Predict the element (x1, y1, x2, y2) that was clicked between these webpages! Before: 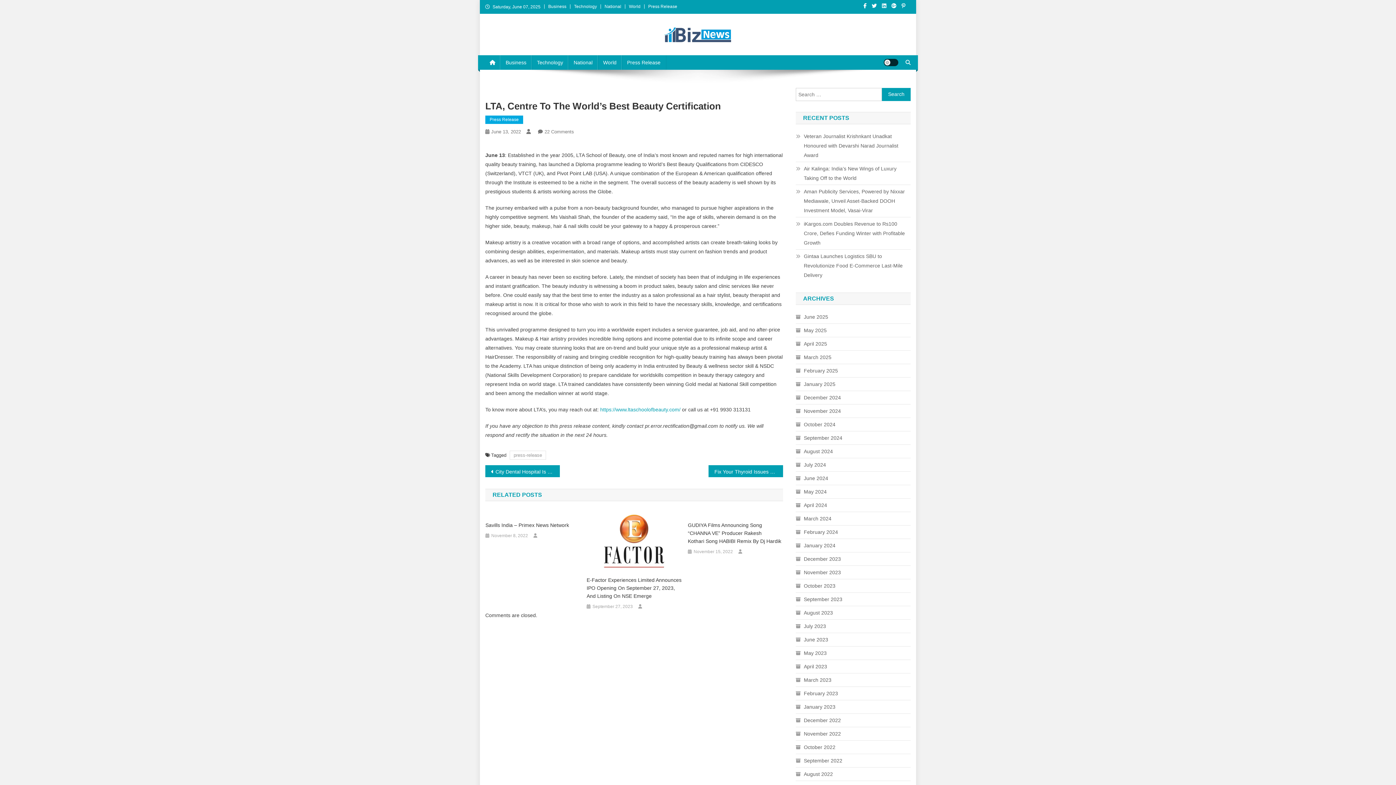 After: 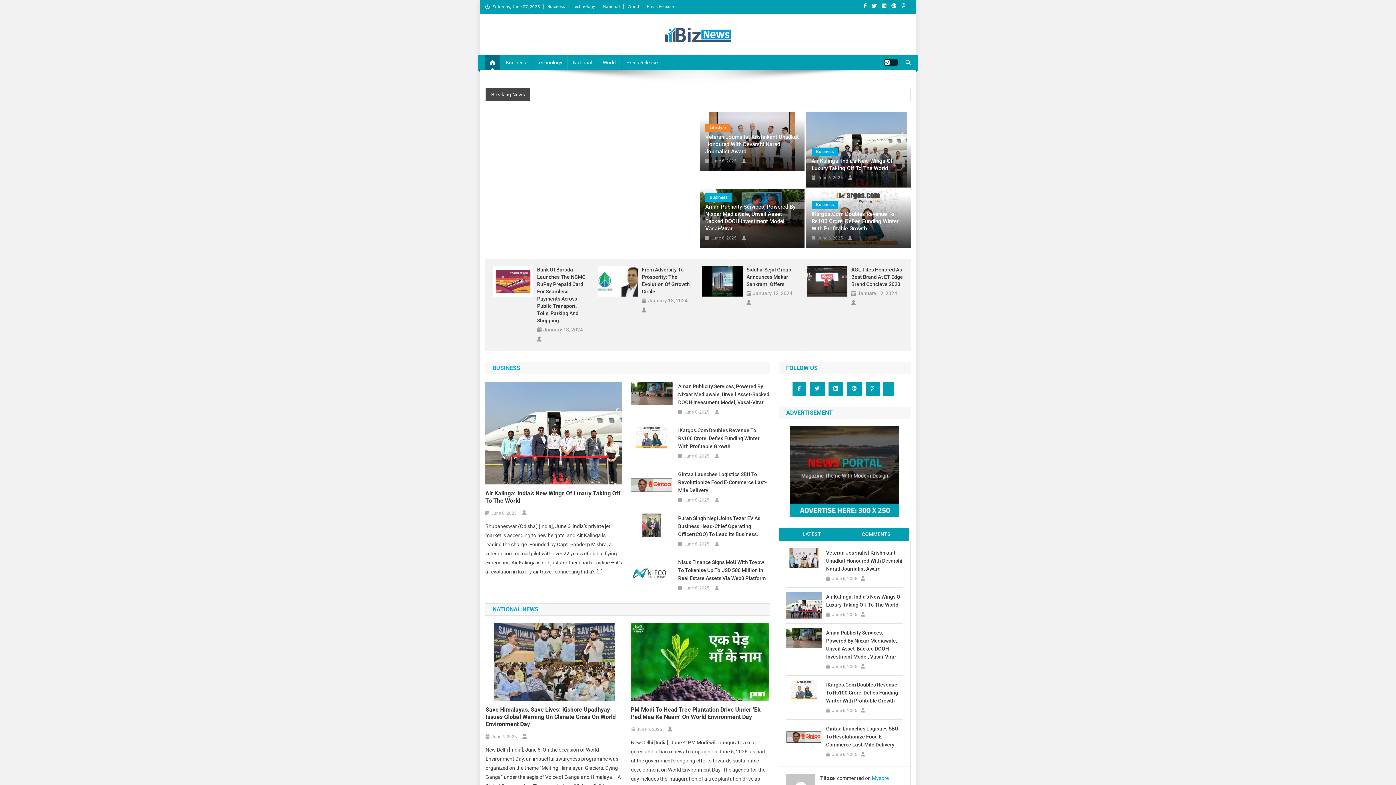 Action: bbox: (661, 31, 734, 36)